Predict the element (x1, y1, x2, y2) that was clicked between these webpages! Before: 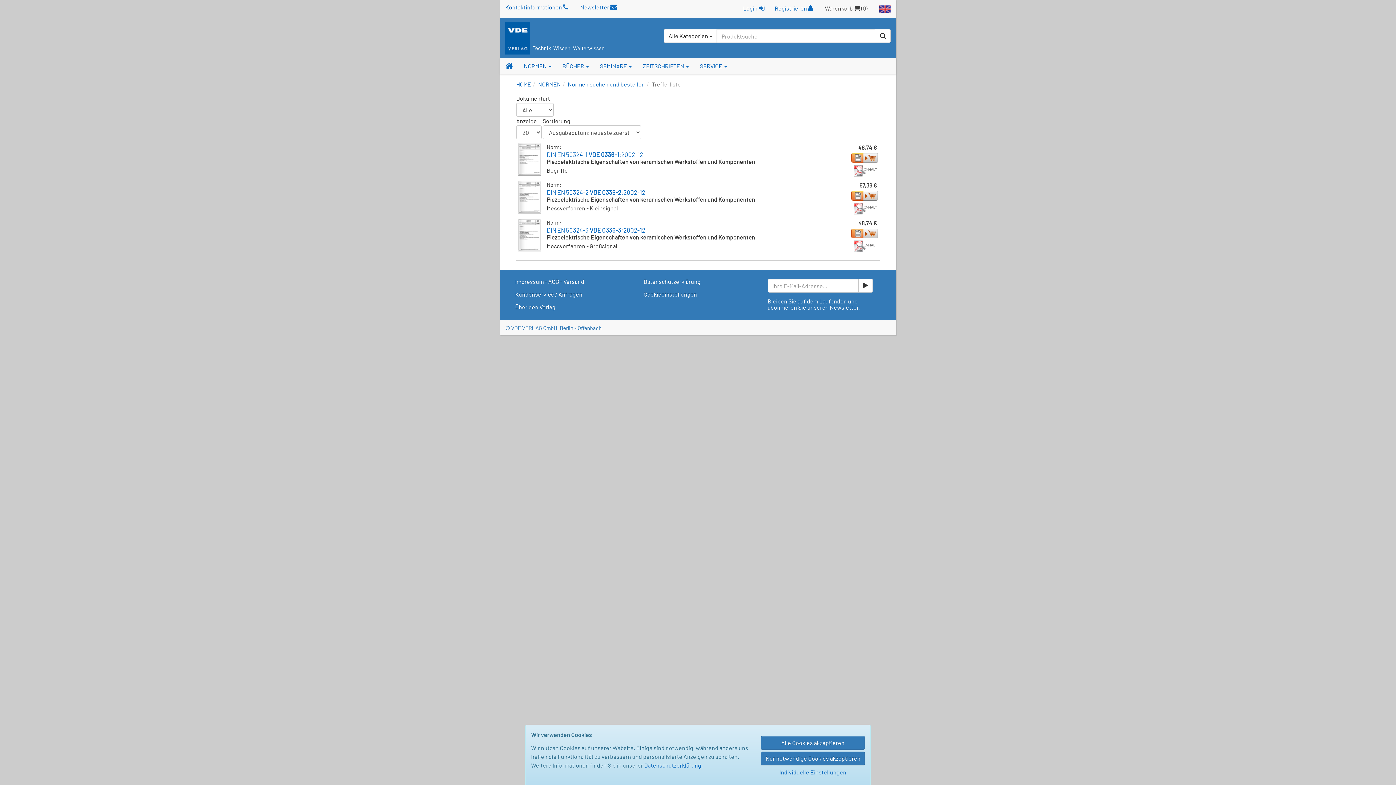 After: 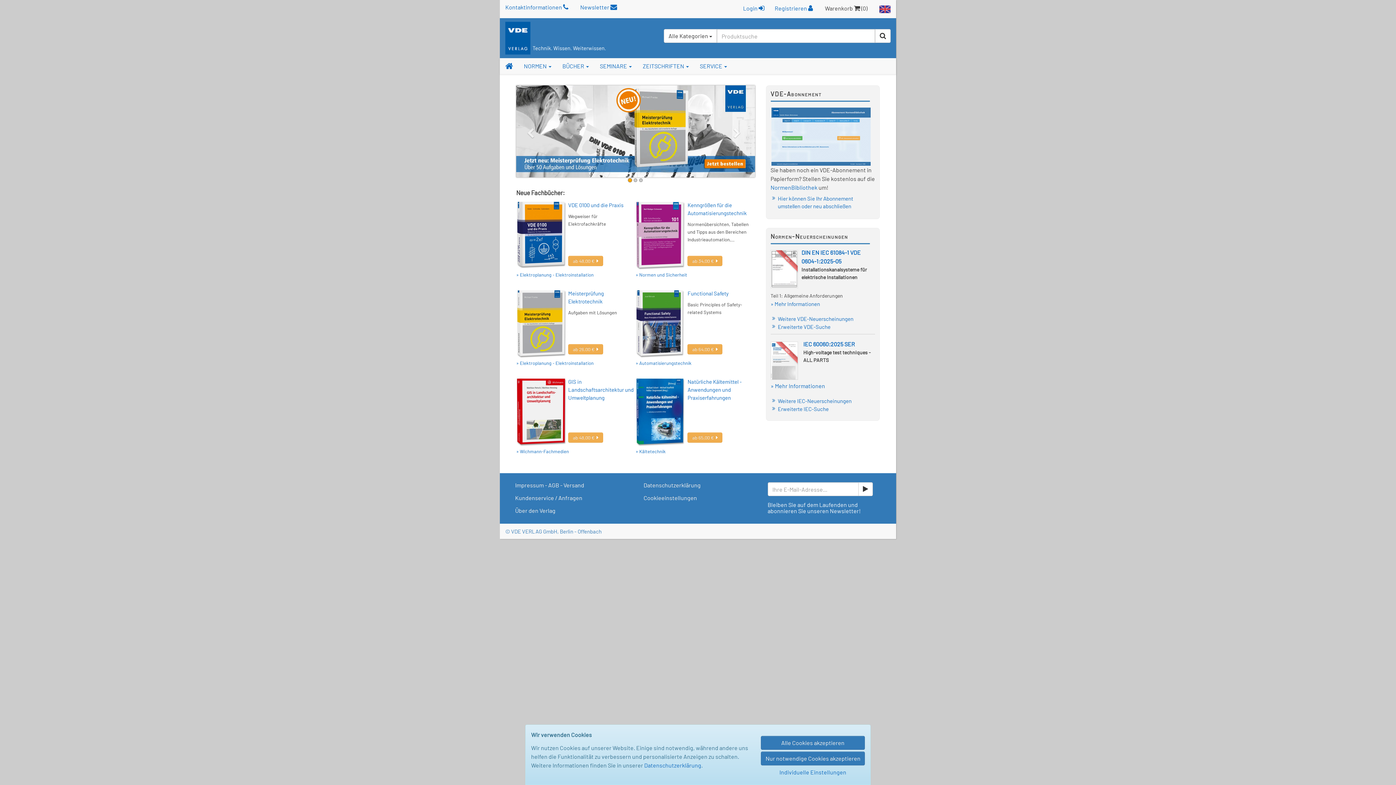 Action: label: HOME bbox: (516, 80, 531, 87)